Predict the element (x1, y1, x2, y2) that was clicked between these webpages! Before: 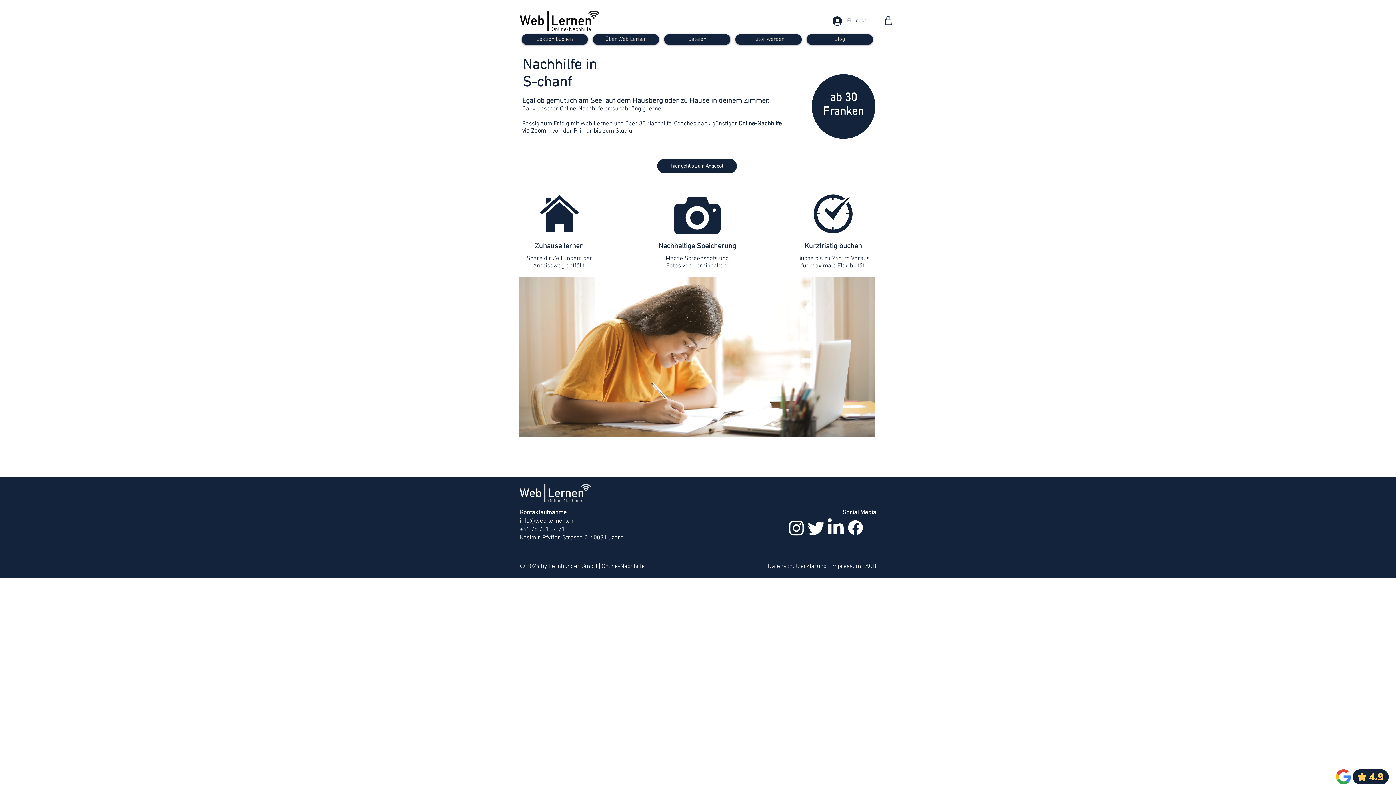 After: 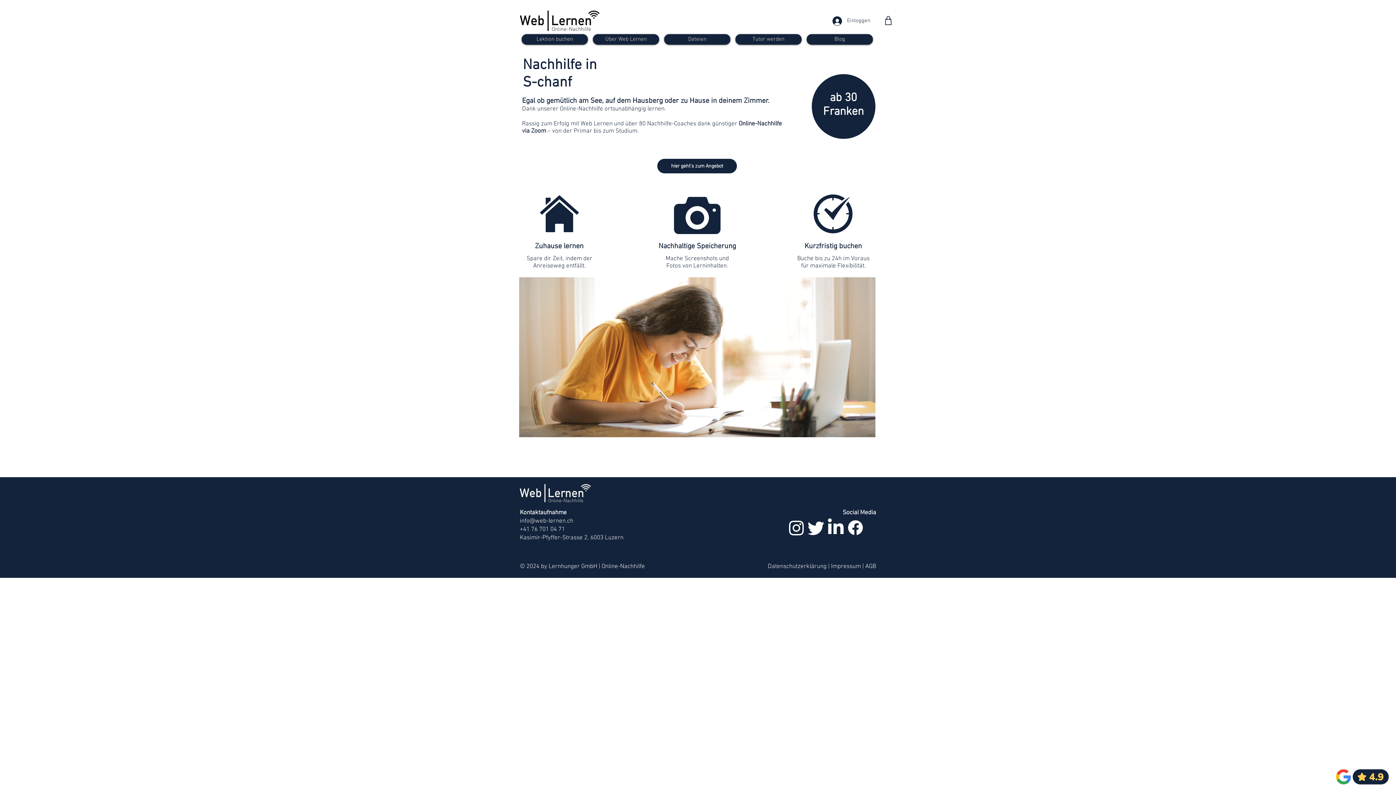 Action: bbox: (826, 518, 845, 537) label: LinkedIn